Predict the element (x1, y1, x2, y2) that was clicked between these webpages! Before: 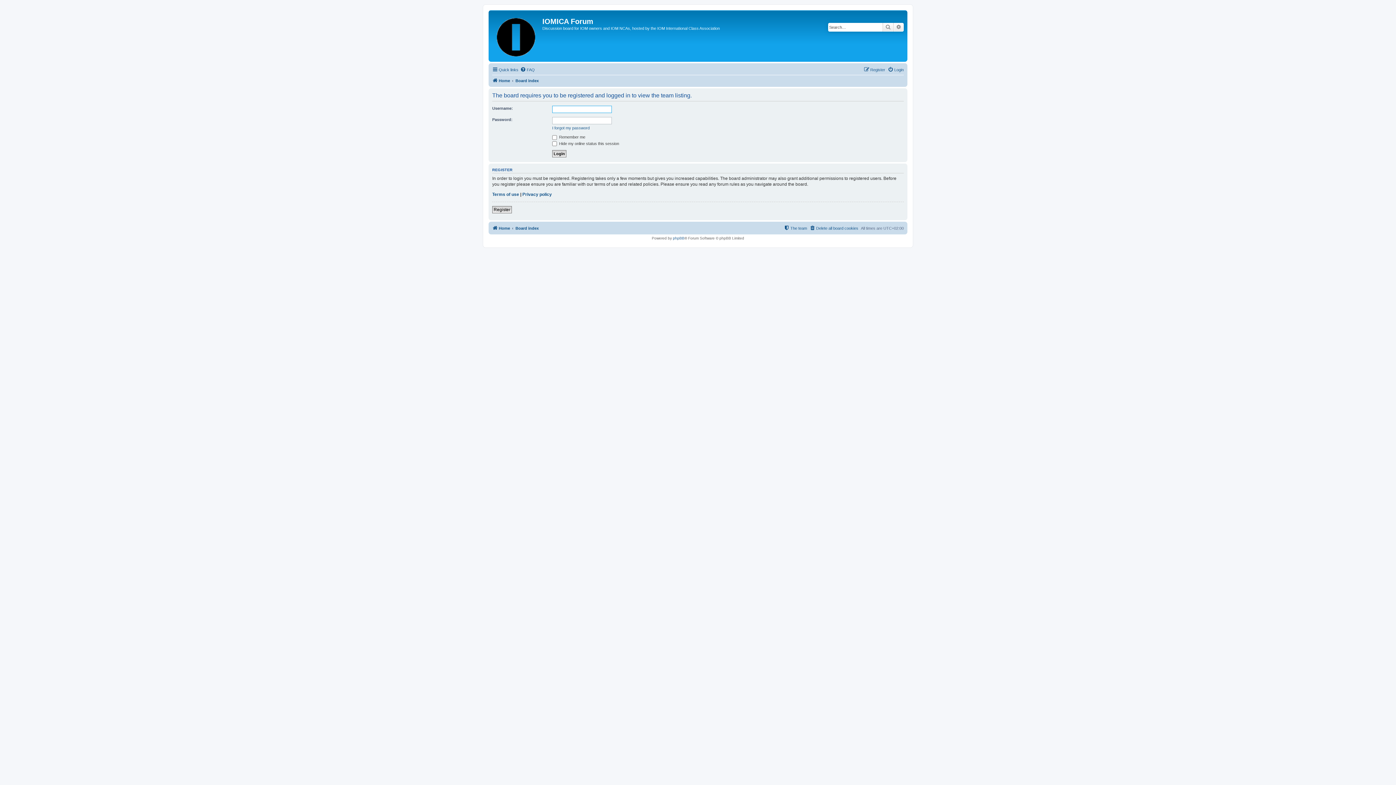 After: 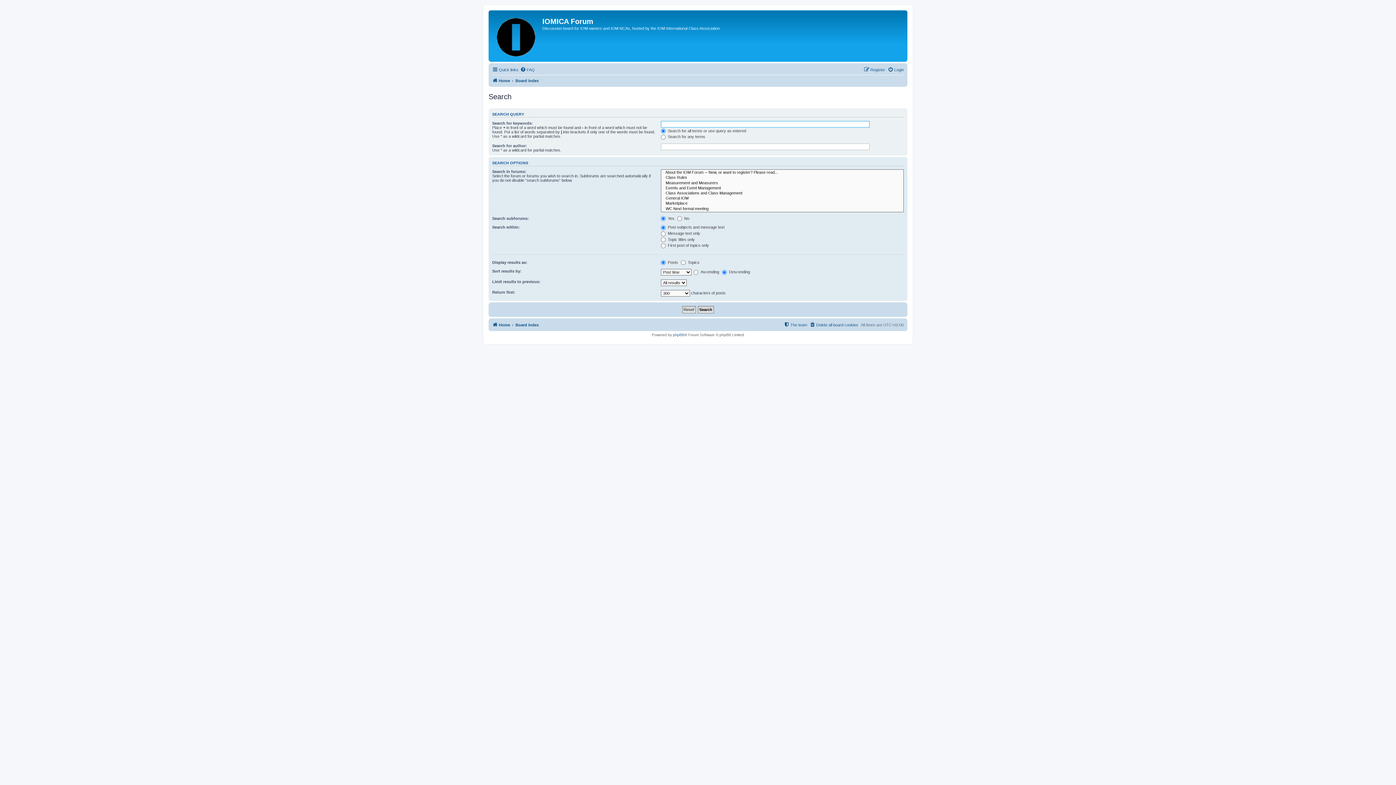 Action: label: Advanced search bbox: (893, 22, 904, 31)